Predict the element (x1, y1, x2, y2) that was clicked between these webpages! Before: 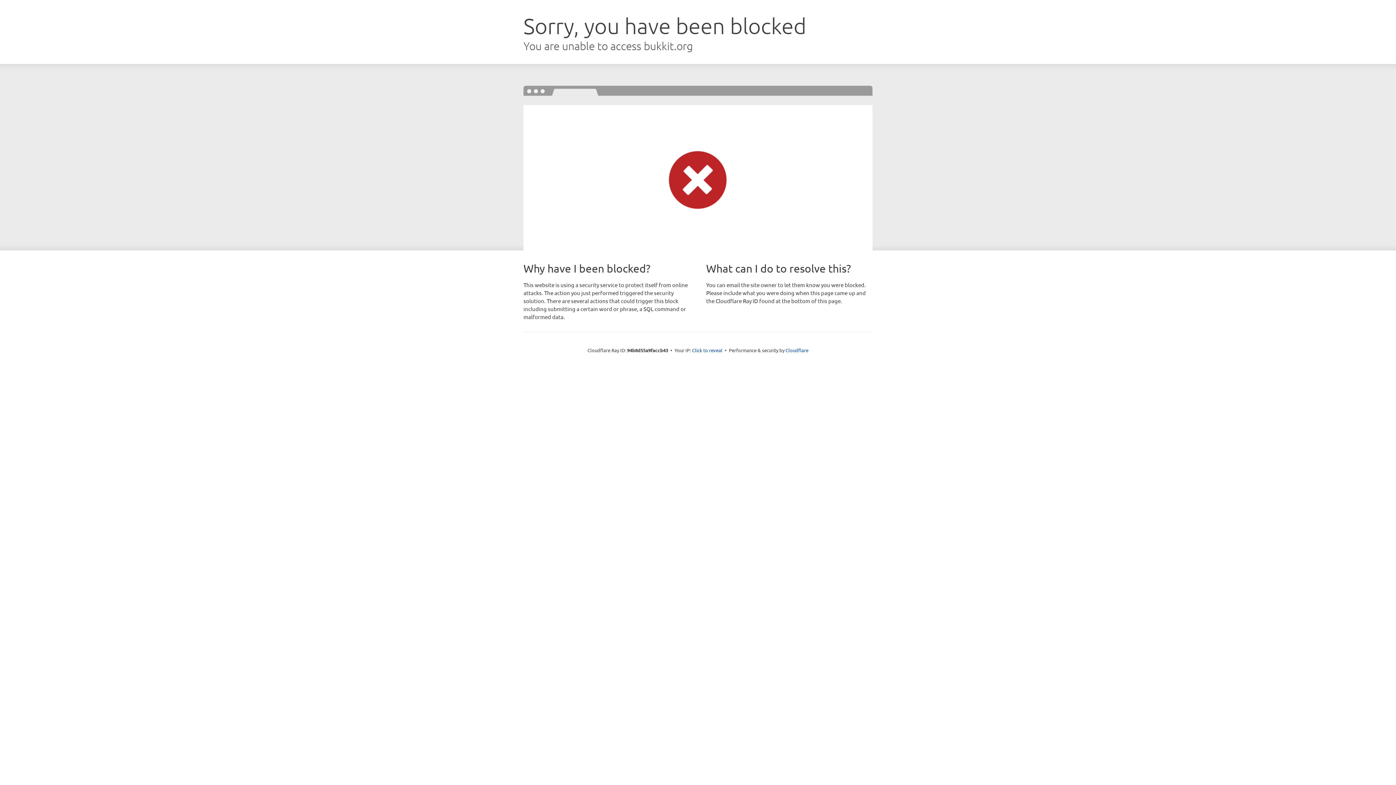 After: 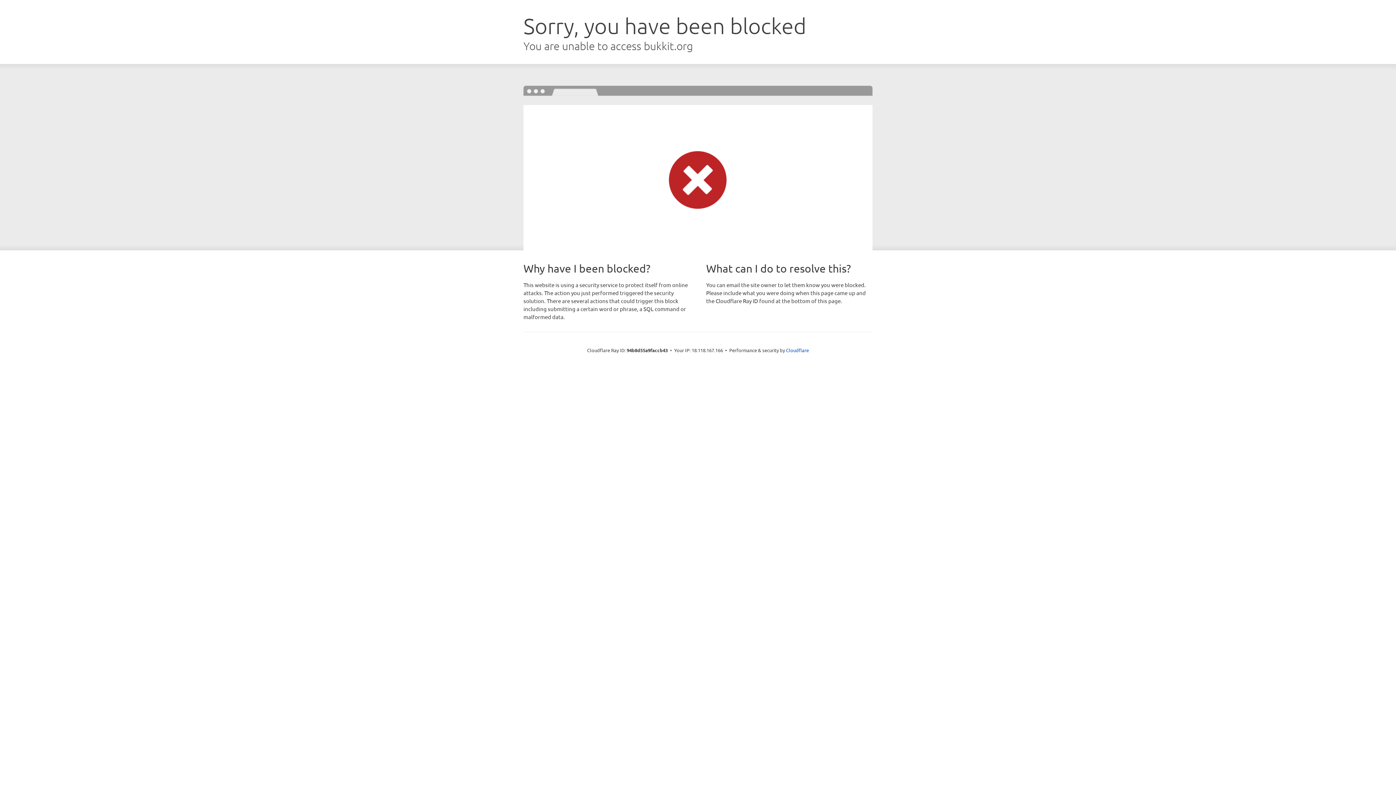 Action: bbox: (692, 346, 722, 353) label: Click to reveal